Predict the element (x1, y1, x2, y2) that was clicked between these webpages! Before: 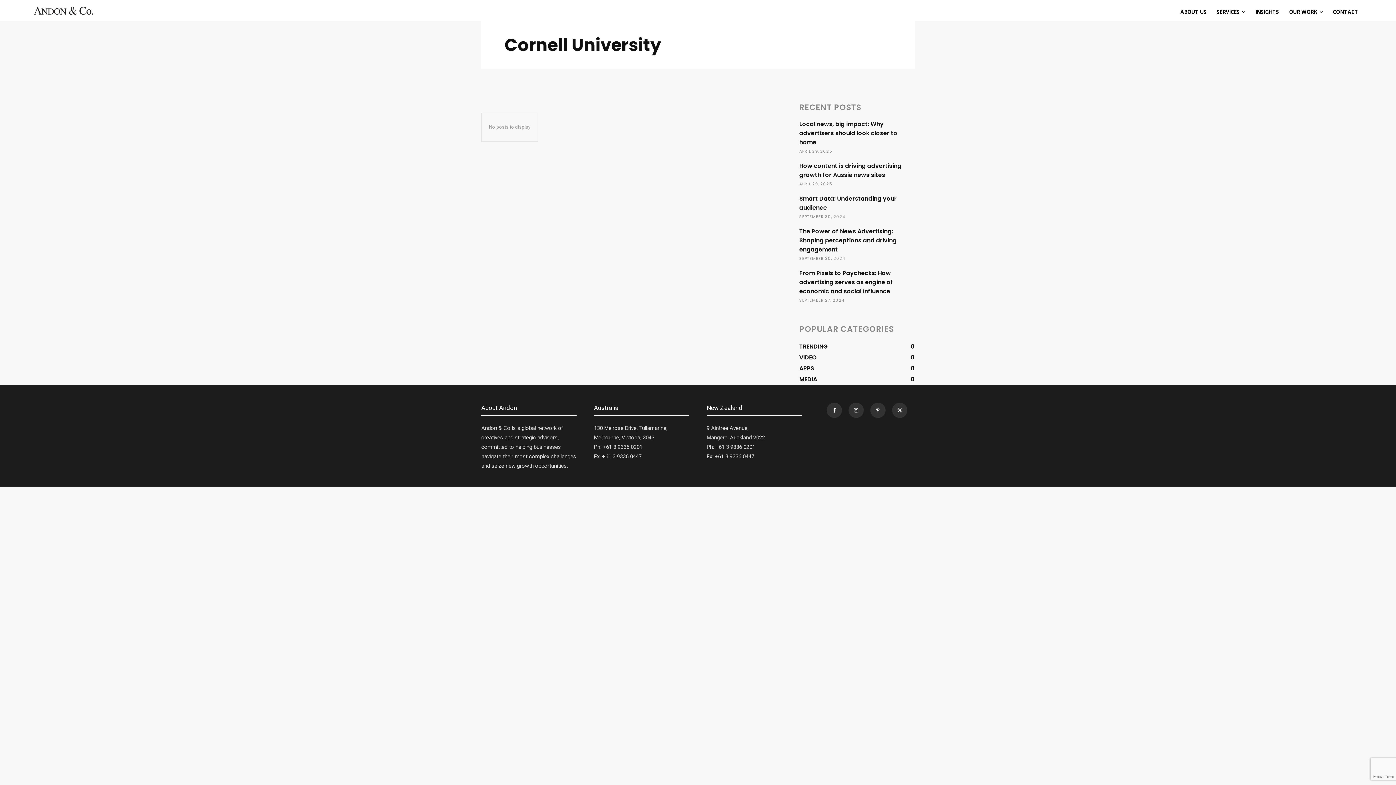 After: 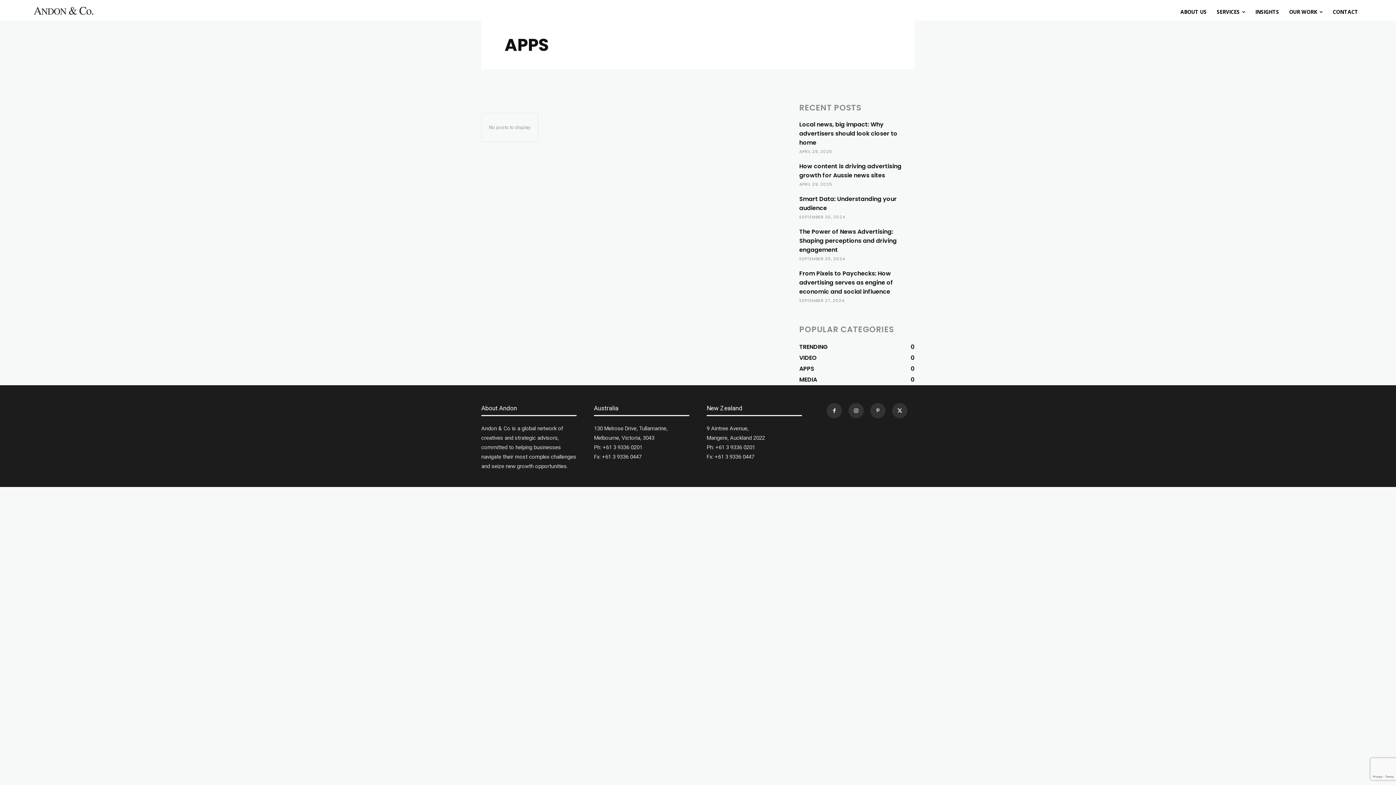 Action: bbox: (799, 363, 914, 374) label: APPS
0